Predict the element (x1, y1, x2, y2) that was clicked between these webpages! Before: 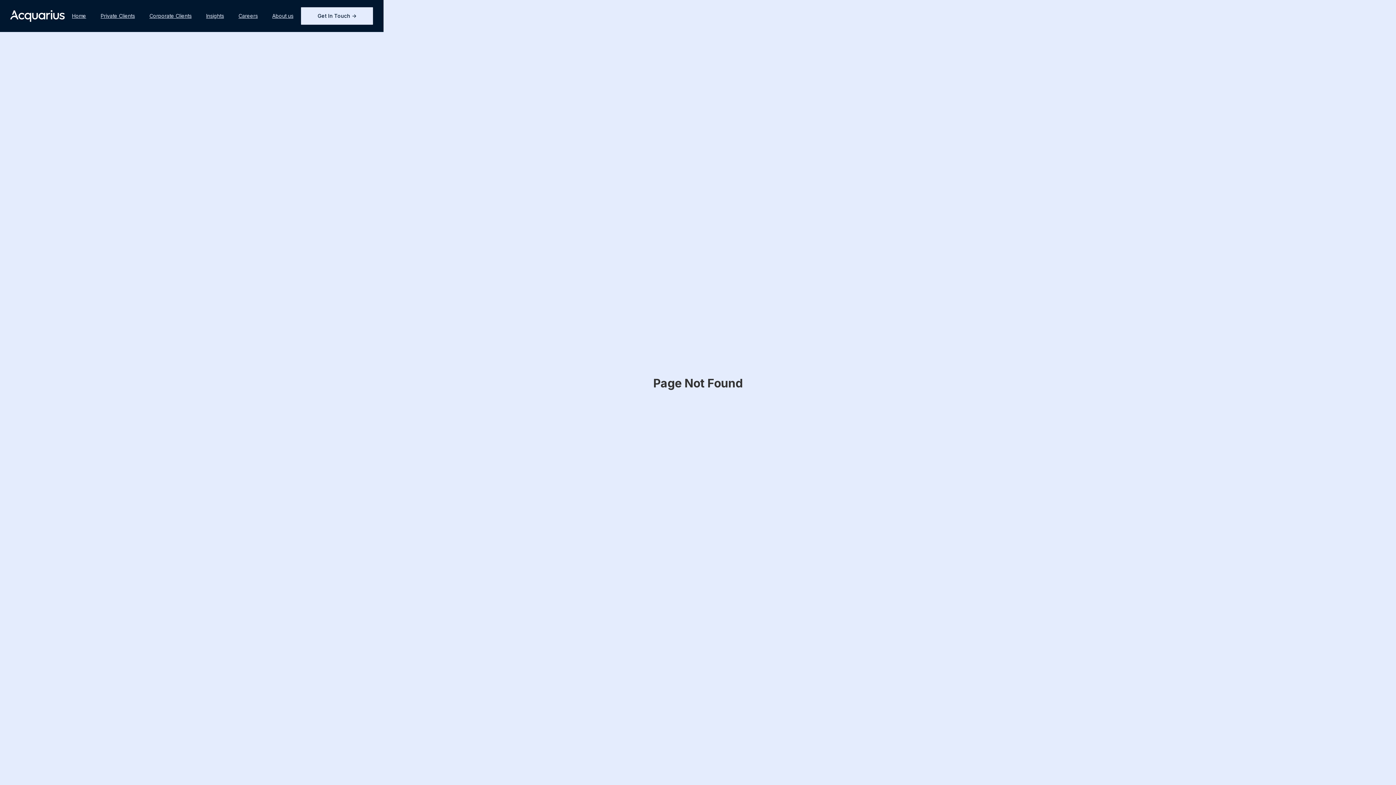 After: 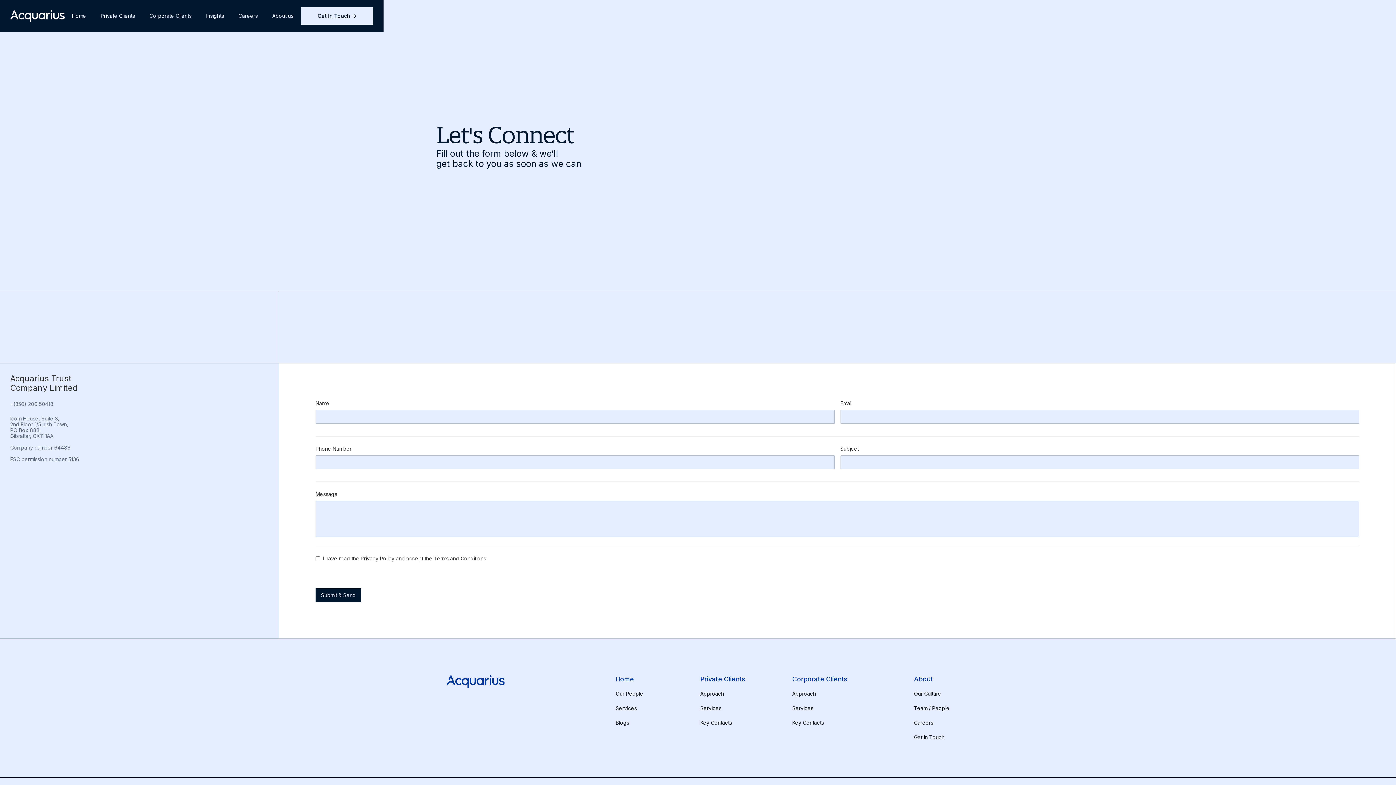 Action: label: Get In Touch -> bbox: (300, 6, 373, 25)